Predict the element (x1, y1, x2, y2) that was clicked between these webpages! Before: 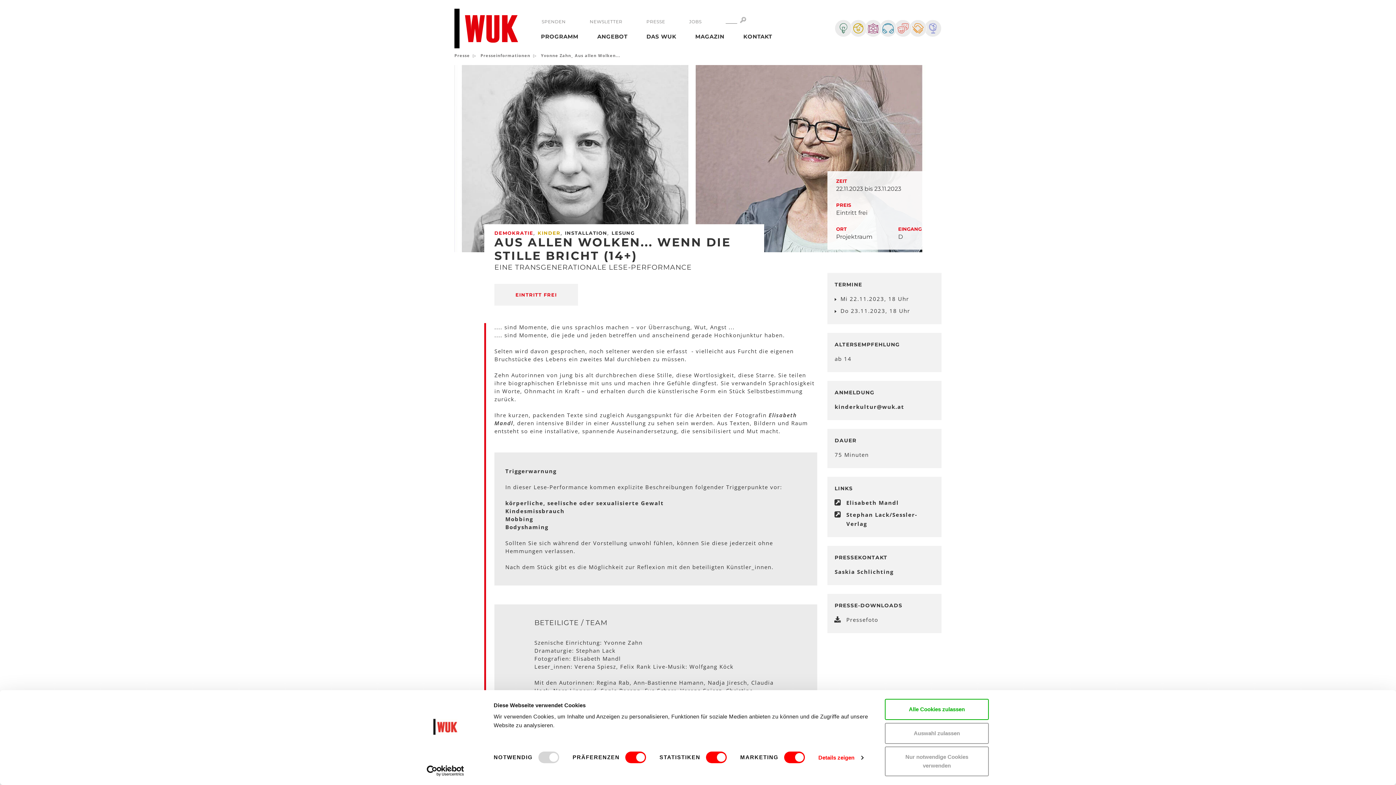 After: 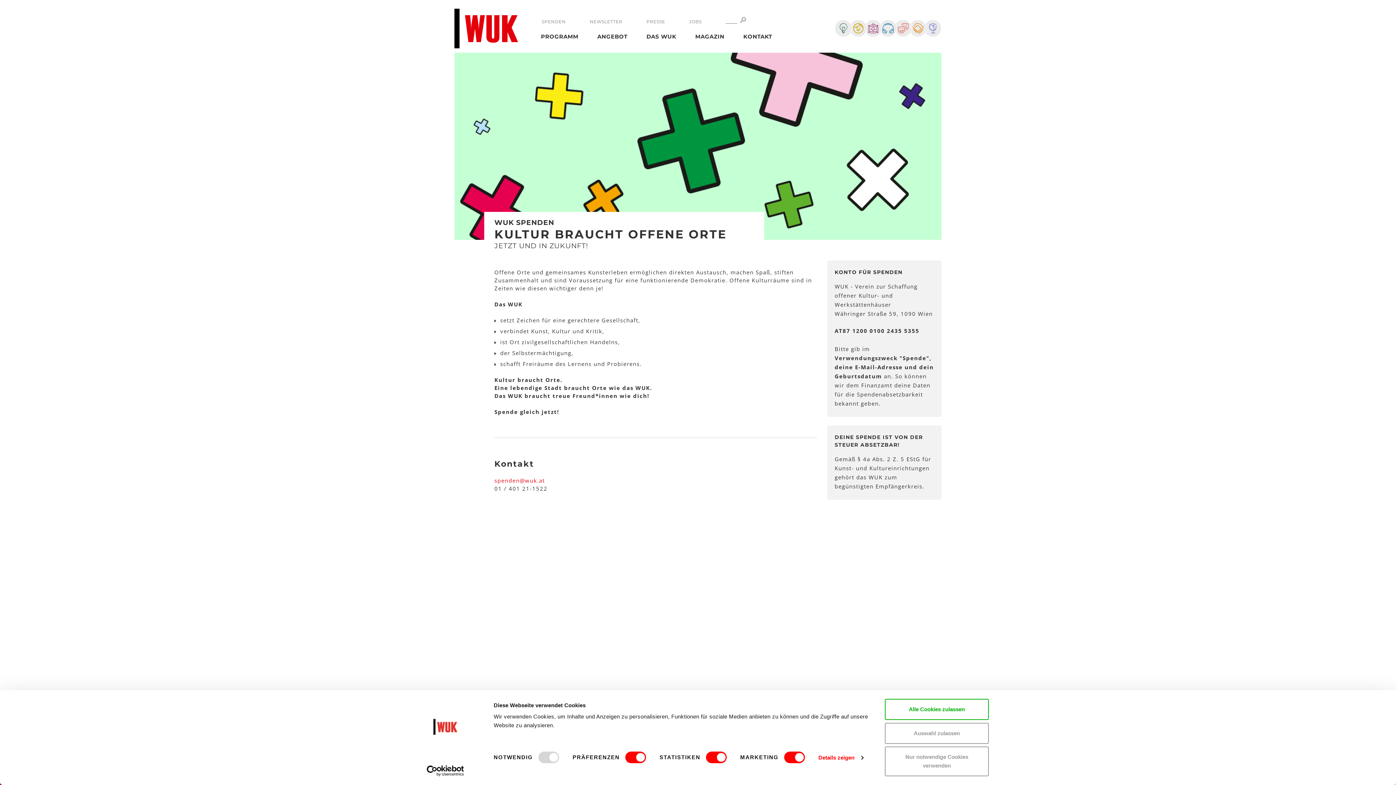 Action: label: SPENDEN bbox: (541, 18, 565, 24)